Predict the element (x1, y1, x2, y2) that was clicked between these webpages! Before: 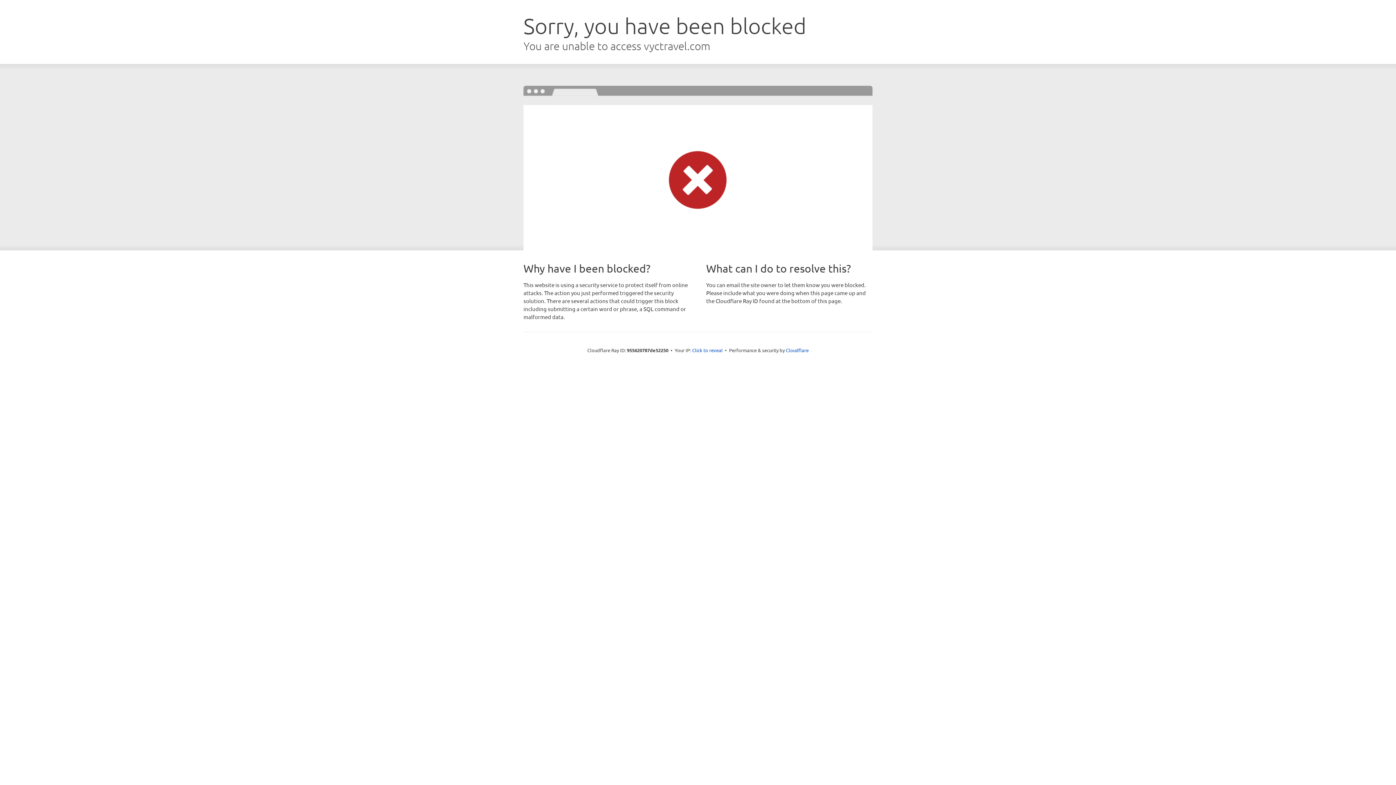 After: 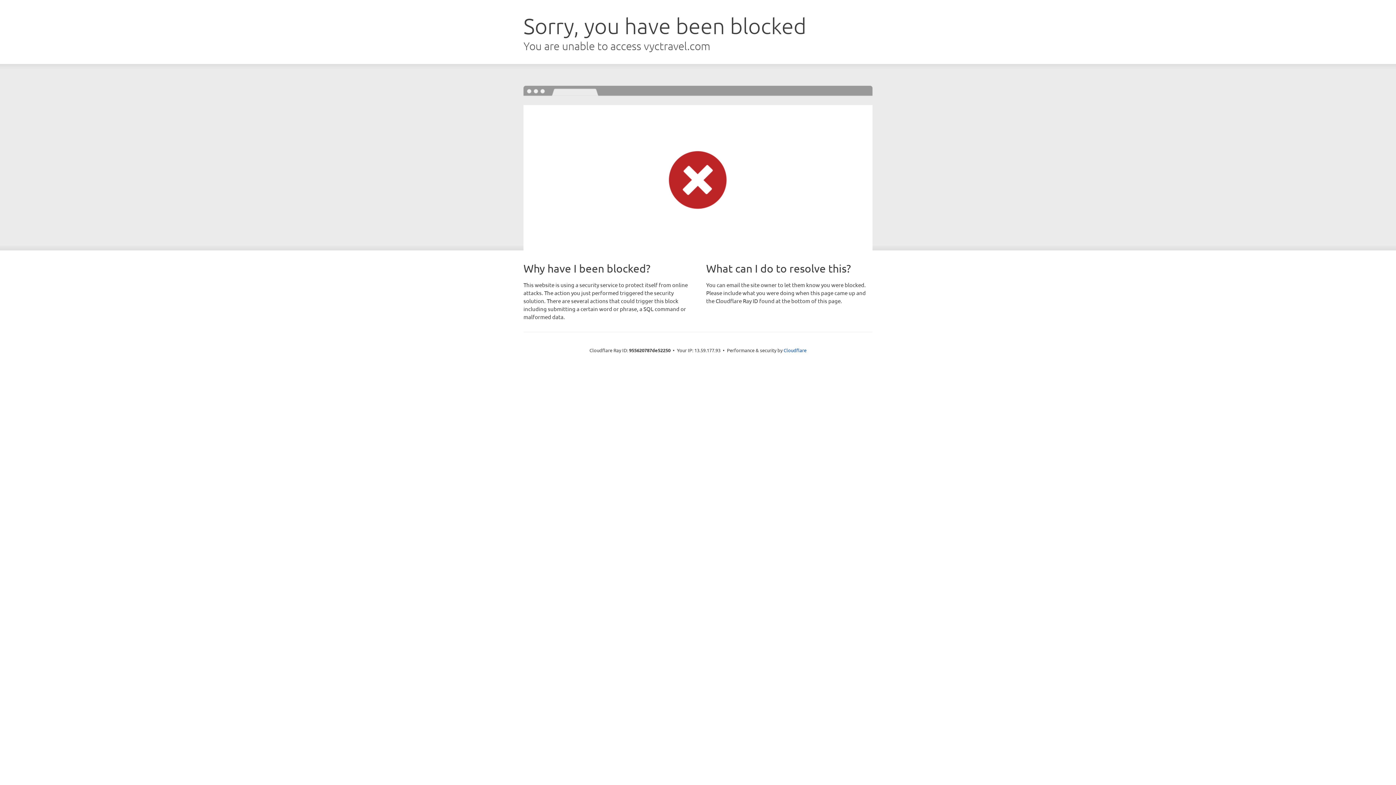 Action: label: Click to reveal bbox: (692, 346, 722, 353)